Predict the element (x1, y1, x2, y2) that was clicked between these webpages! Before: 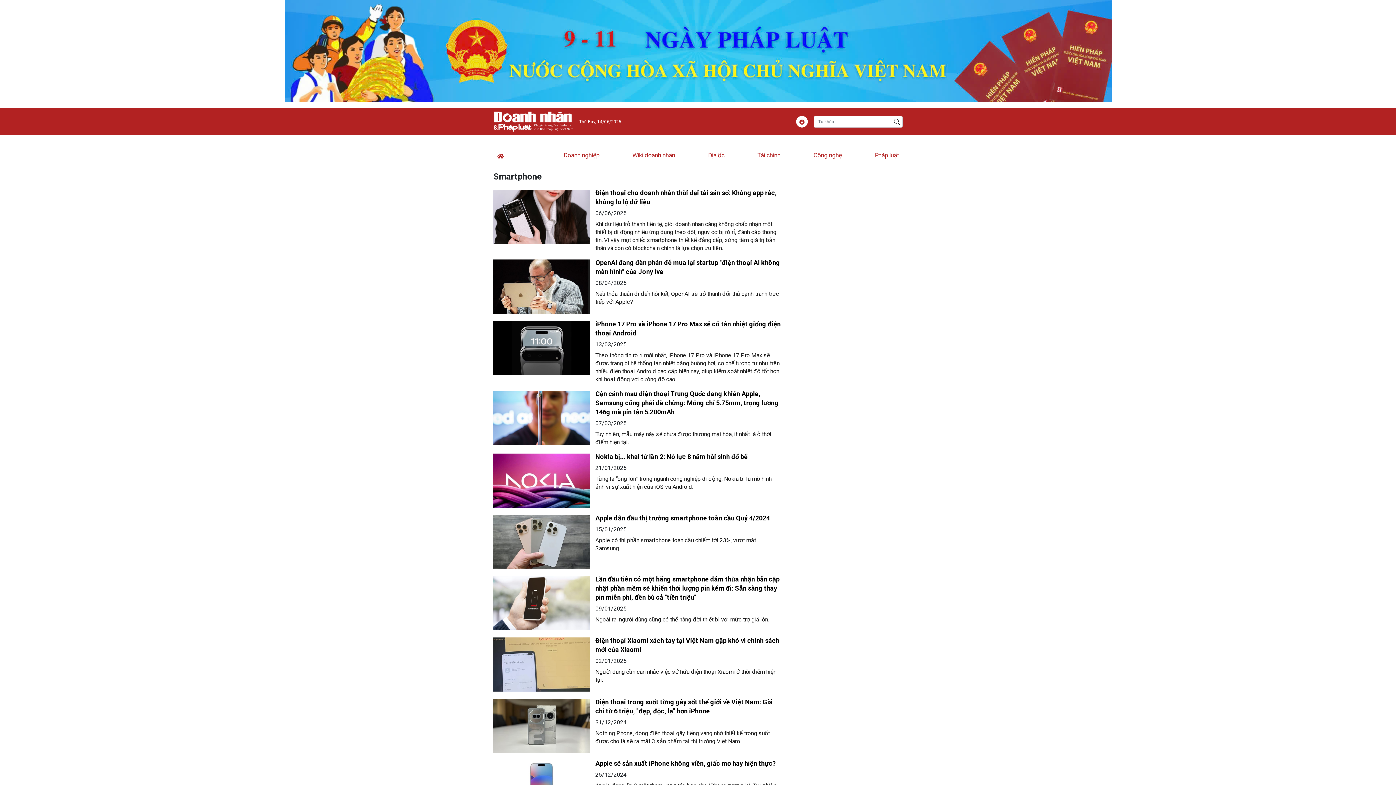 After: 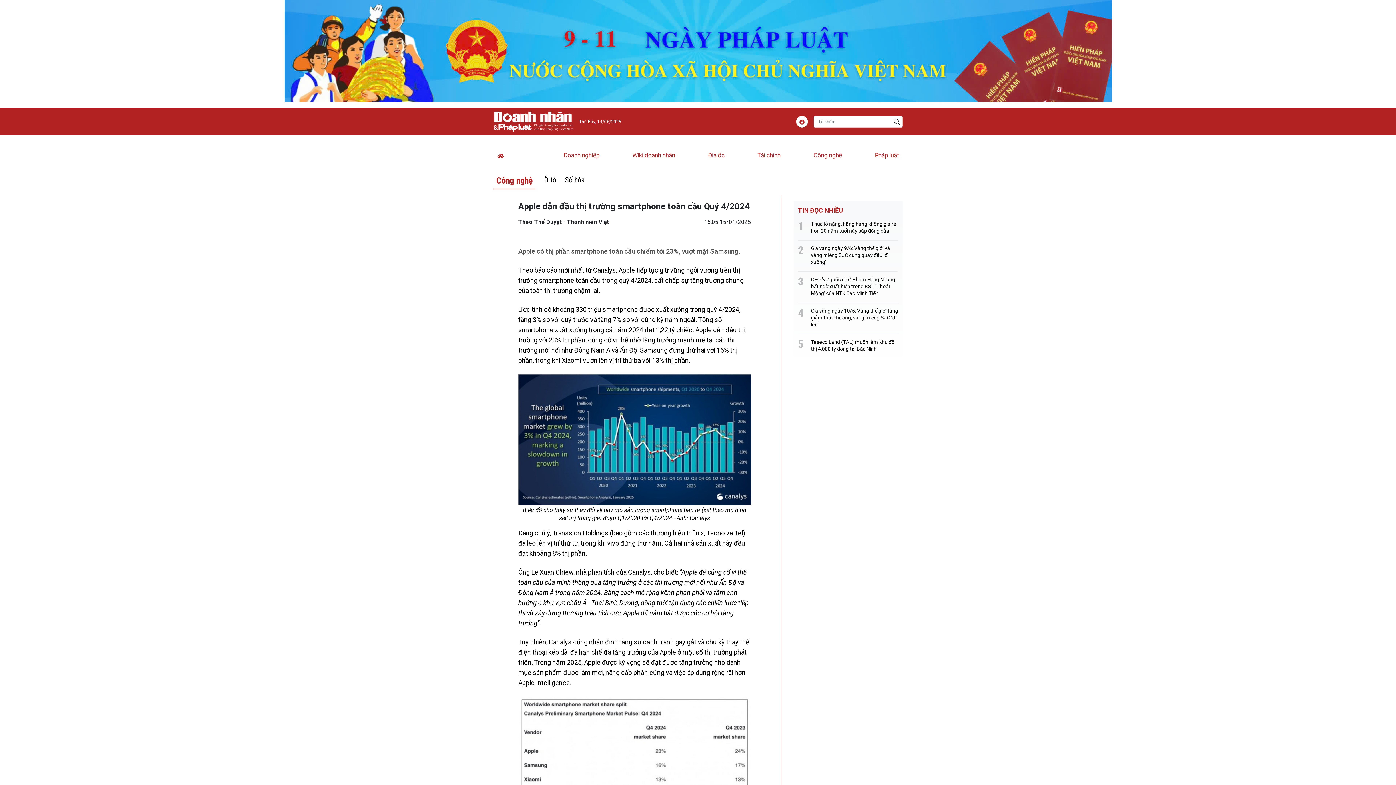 Action: bbox: (493, 538, 589, 544)